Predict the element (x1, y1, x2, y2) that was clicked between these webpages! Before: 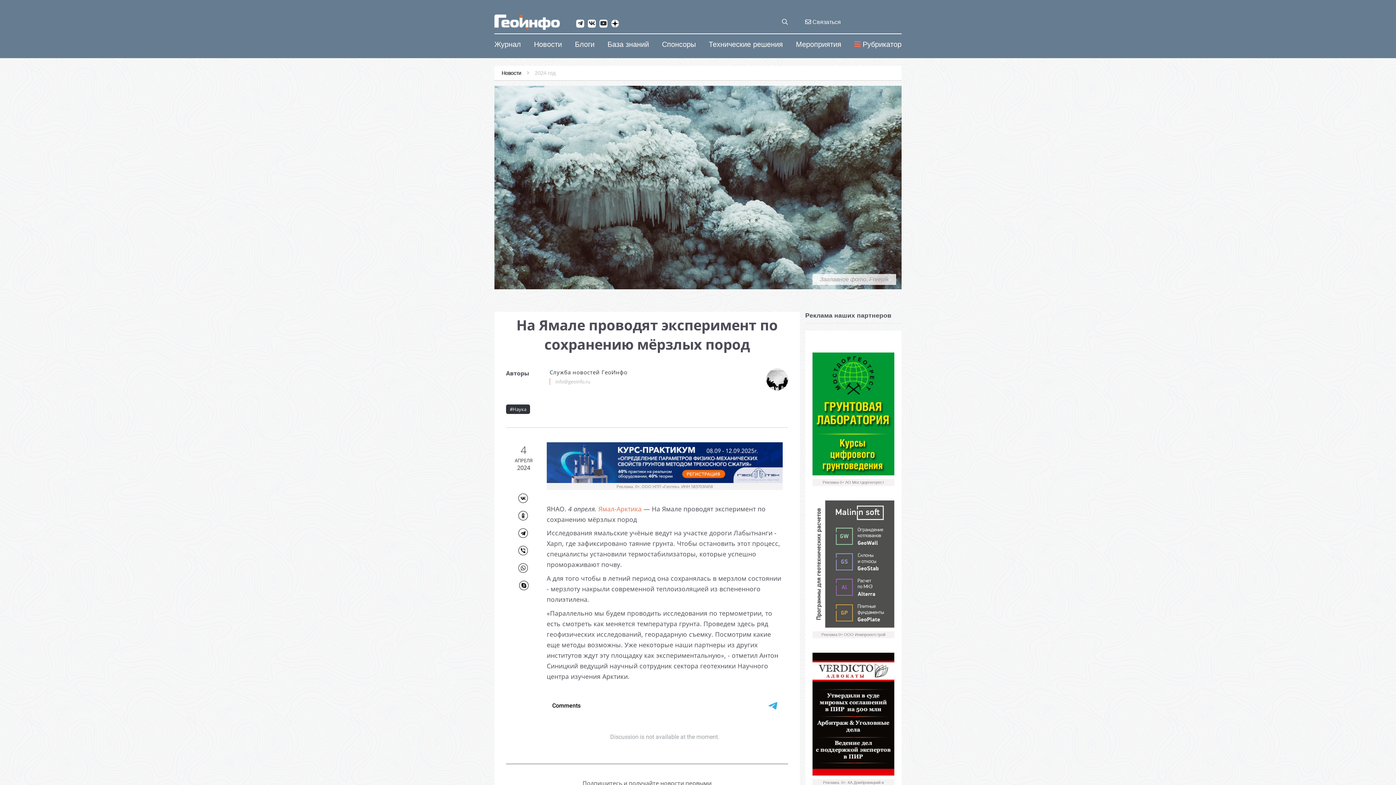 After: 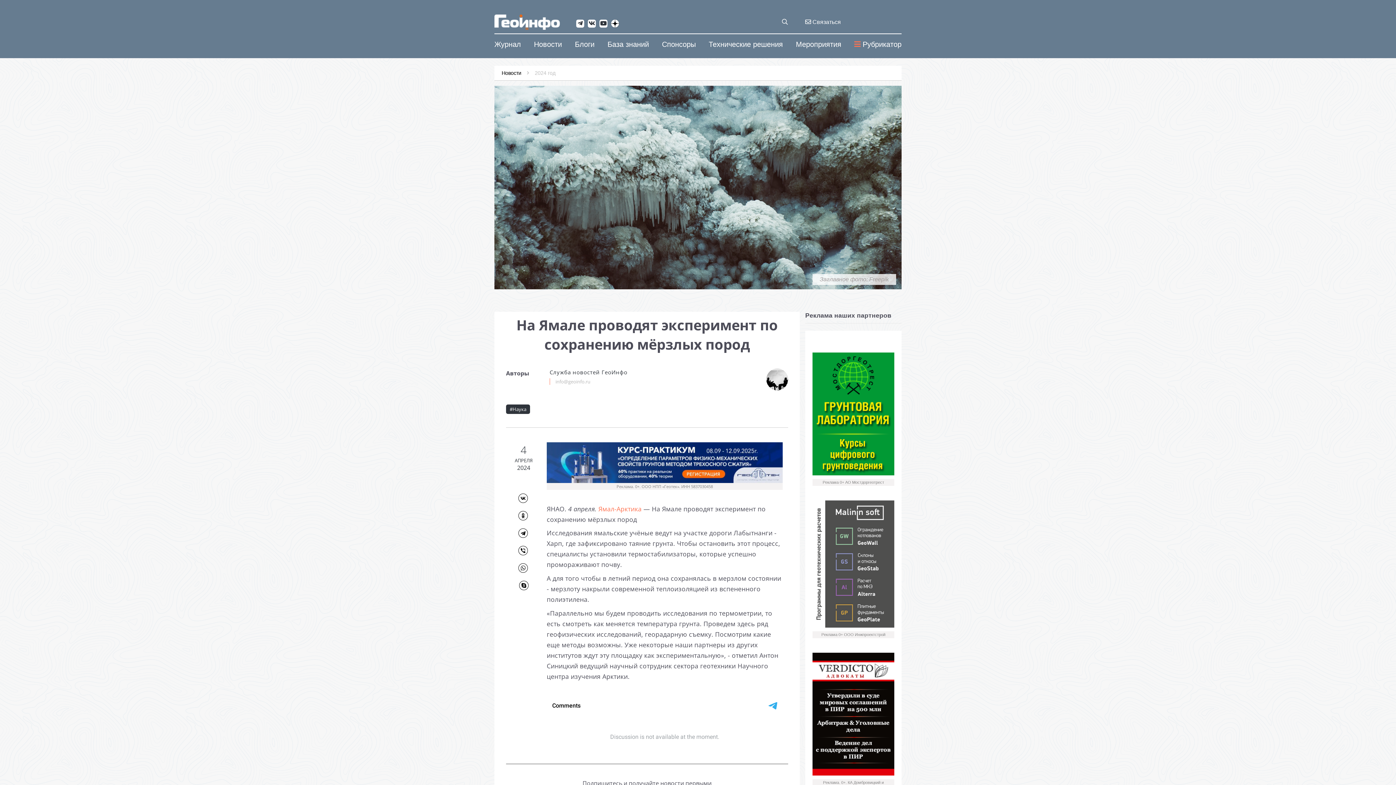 Action: bbox: (546, 442, 782, 490)